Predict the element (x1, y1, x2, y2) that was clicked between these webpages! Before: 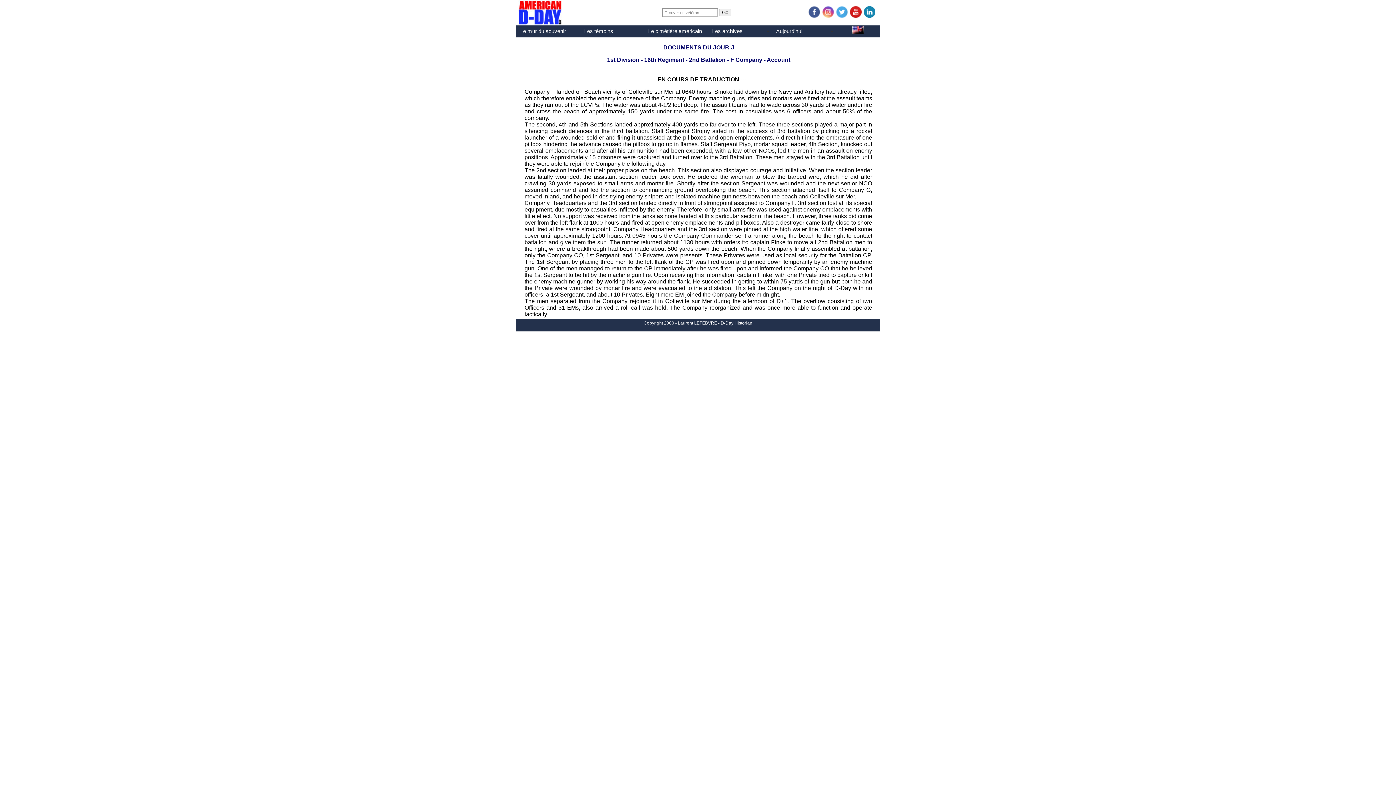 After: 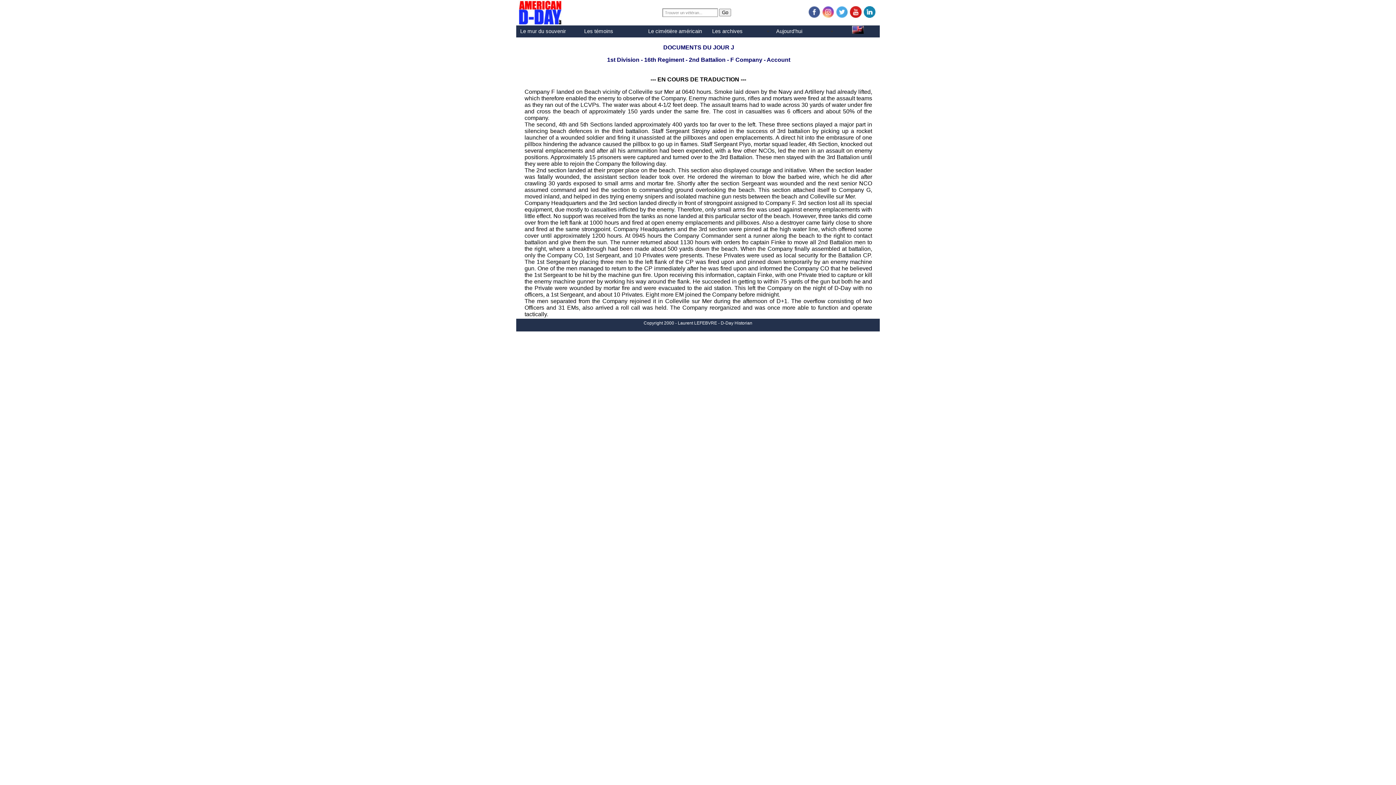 Action: label: Les archives bbox: (708, 25, 772, 36)